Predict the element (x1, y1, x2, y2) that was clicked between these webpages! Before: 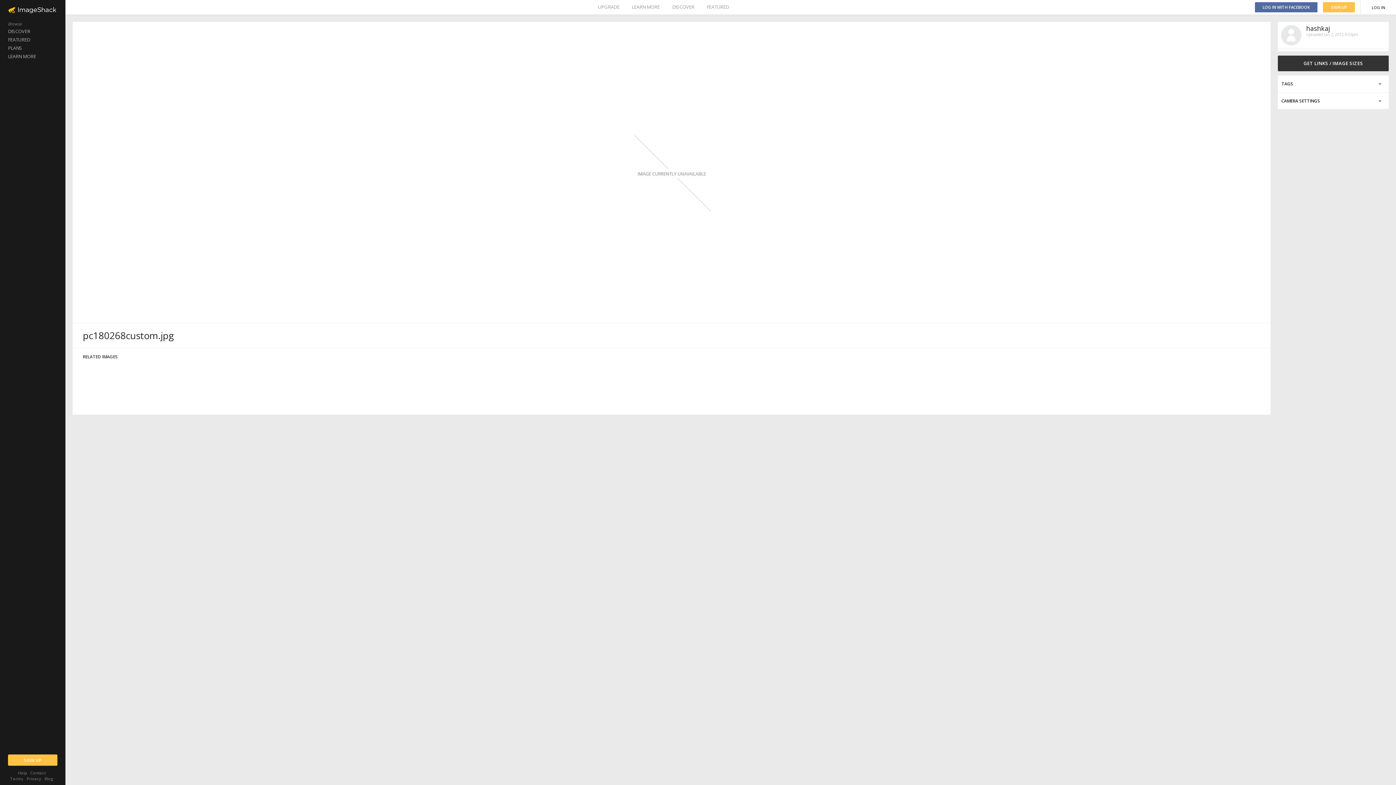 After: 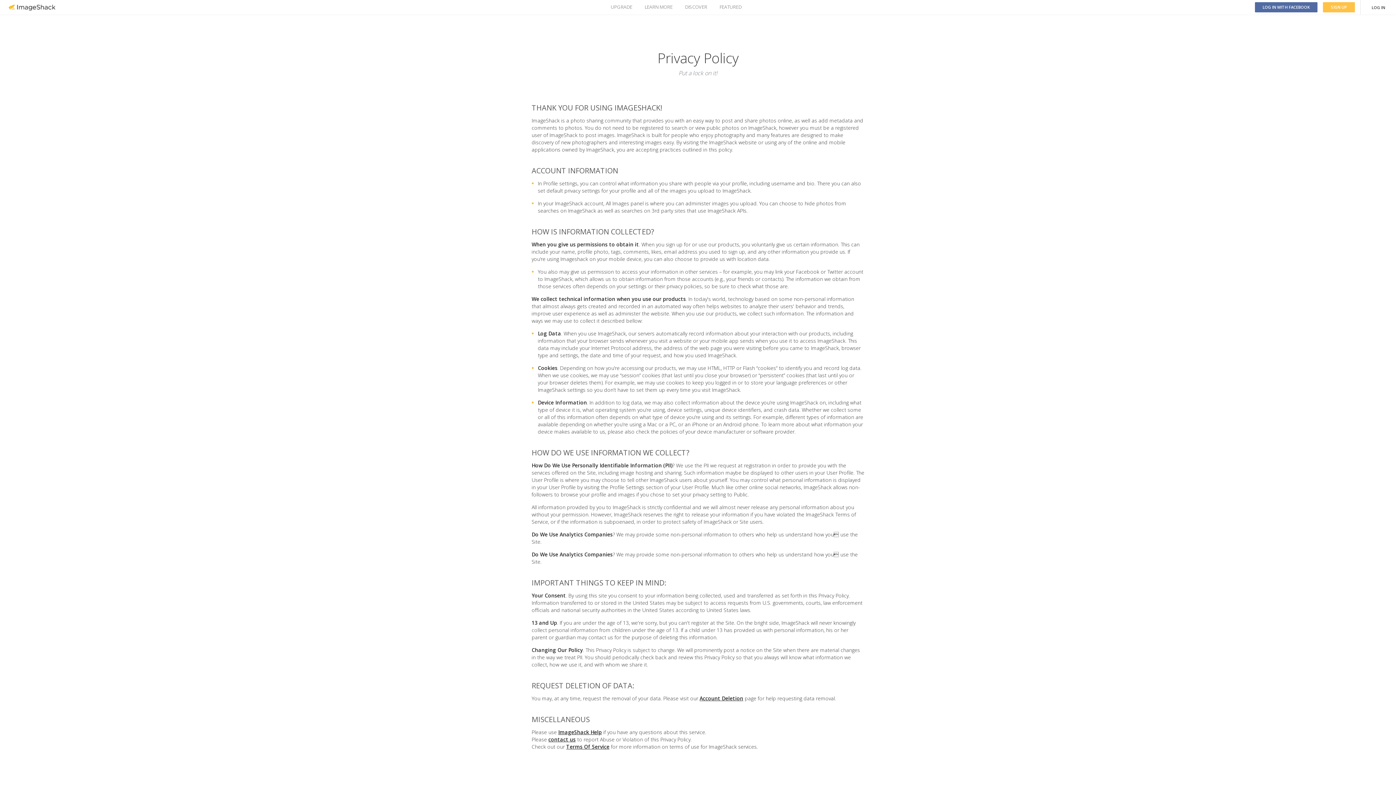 Action: bbox: (26, 776, 41, 781) label: Privacy